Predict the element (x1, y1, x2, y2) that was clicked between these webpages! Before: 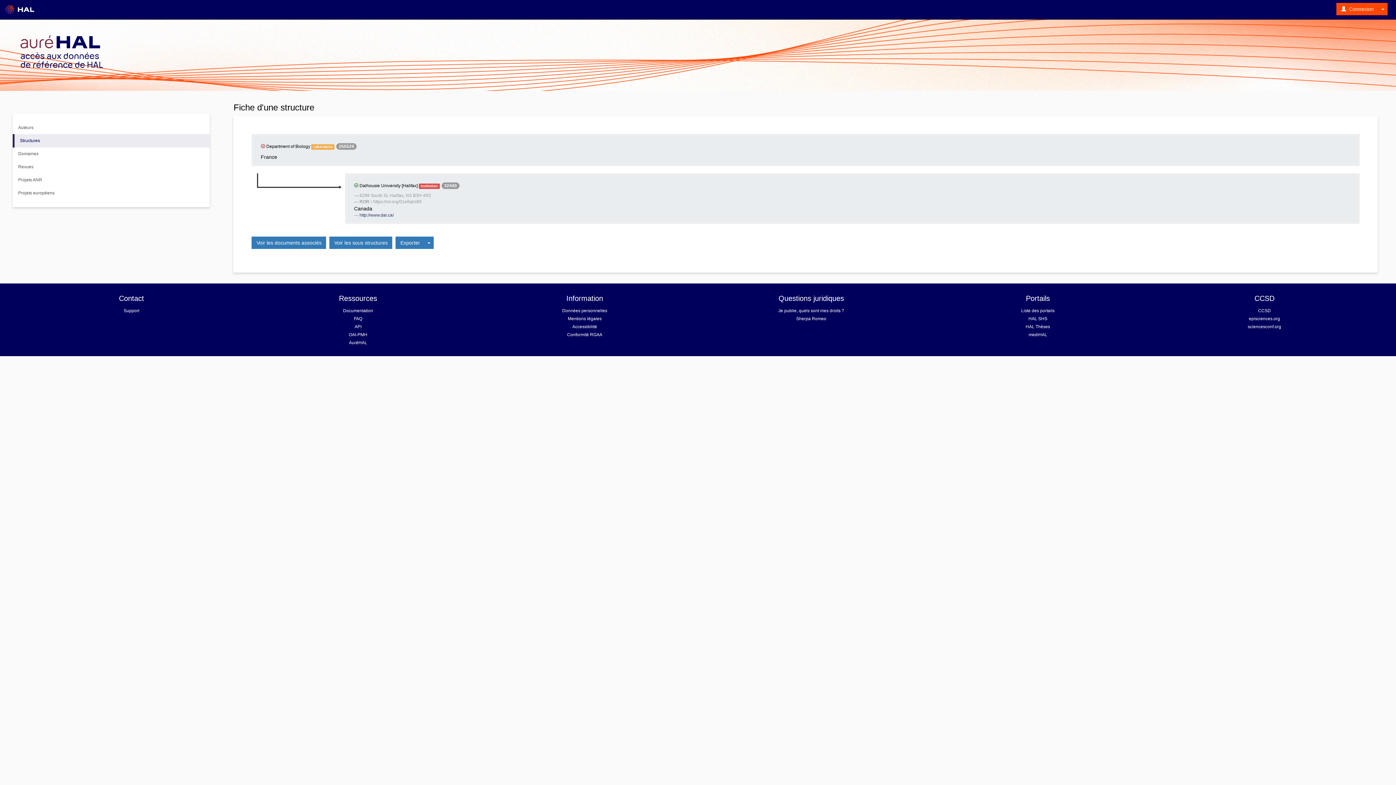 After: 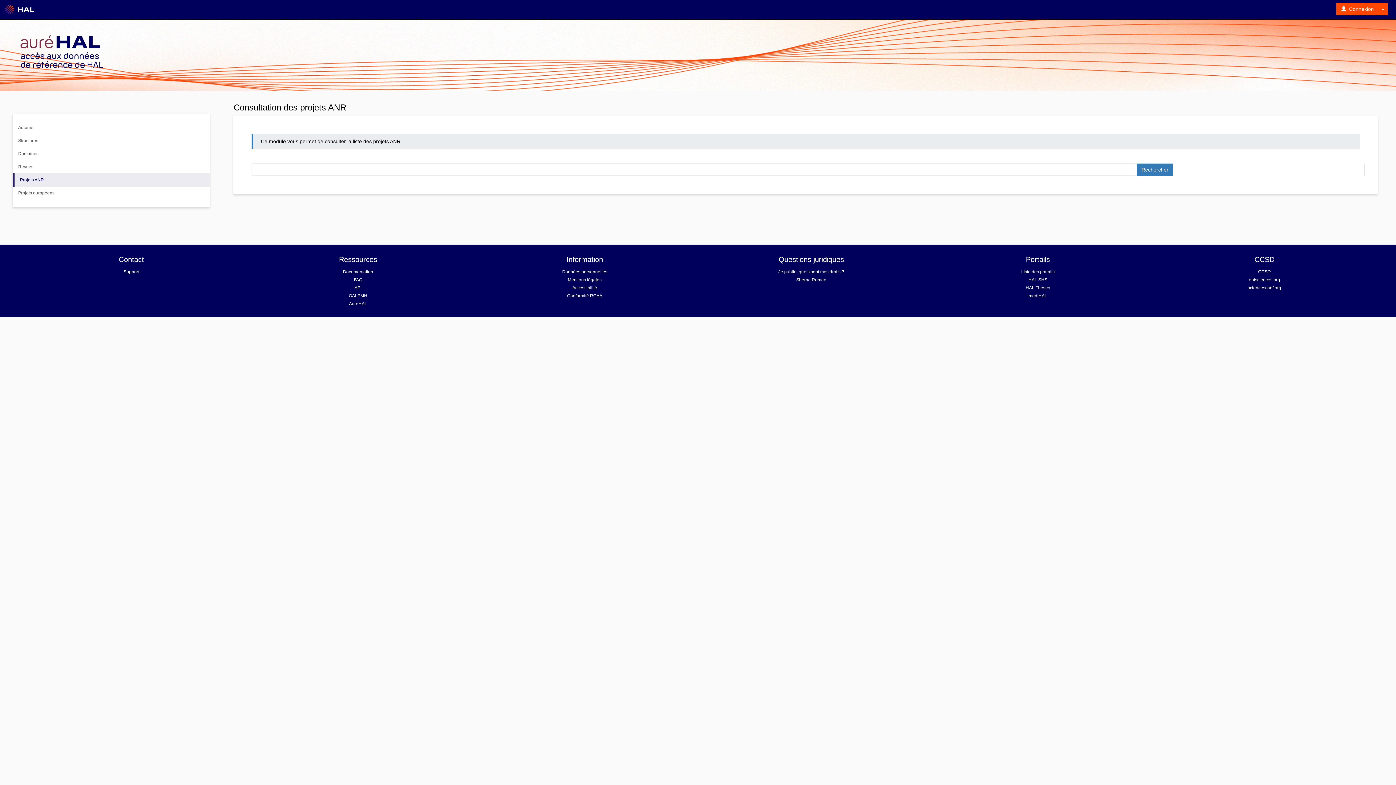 Action: label: Projets ANR bbox: (12, 173, 209, 186)